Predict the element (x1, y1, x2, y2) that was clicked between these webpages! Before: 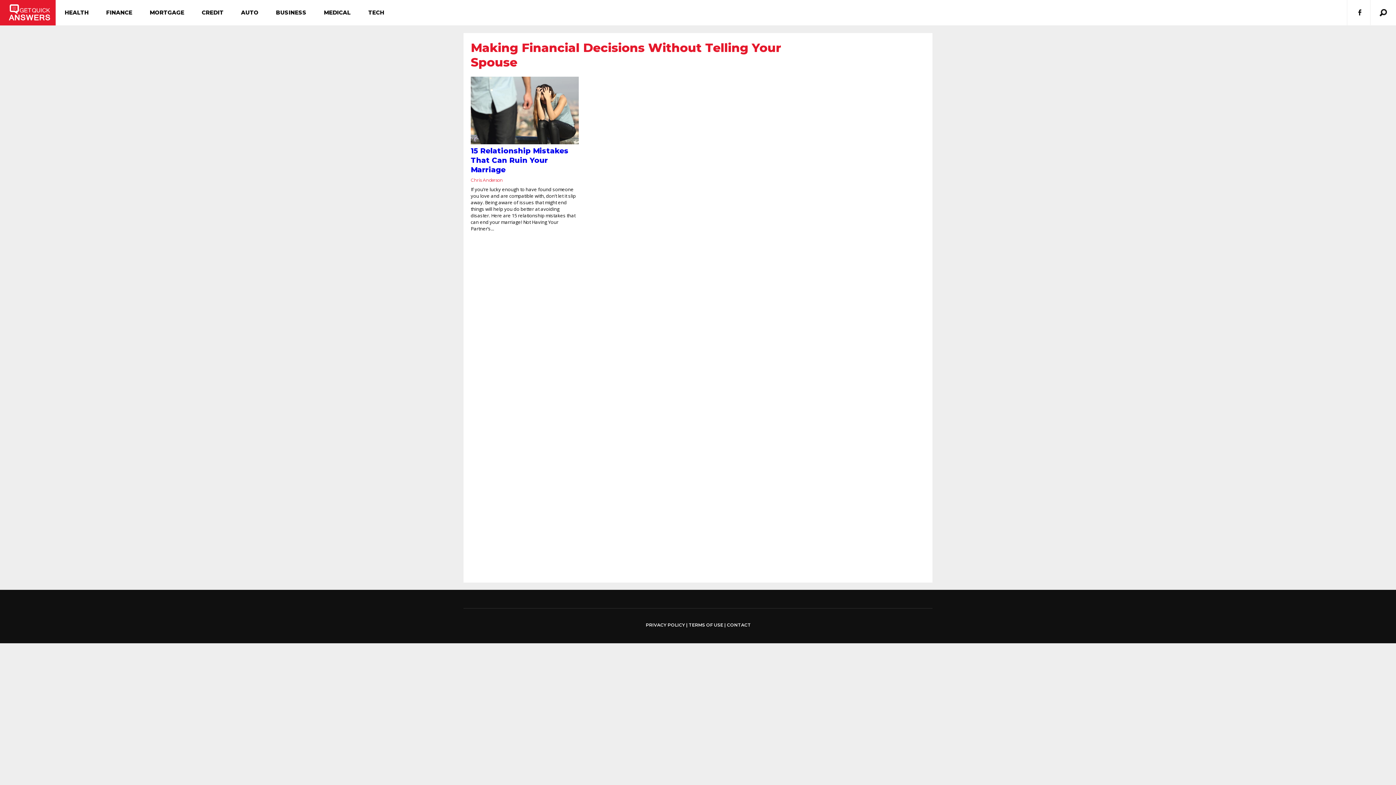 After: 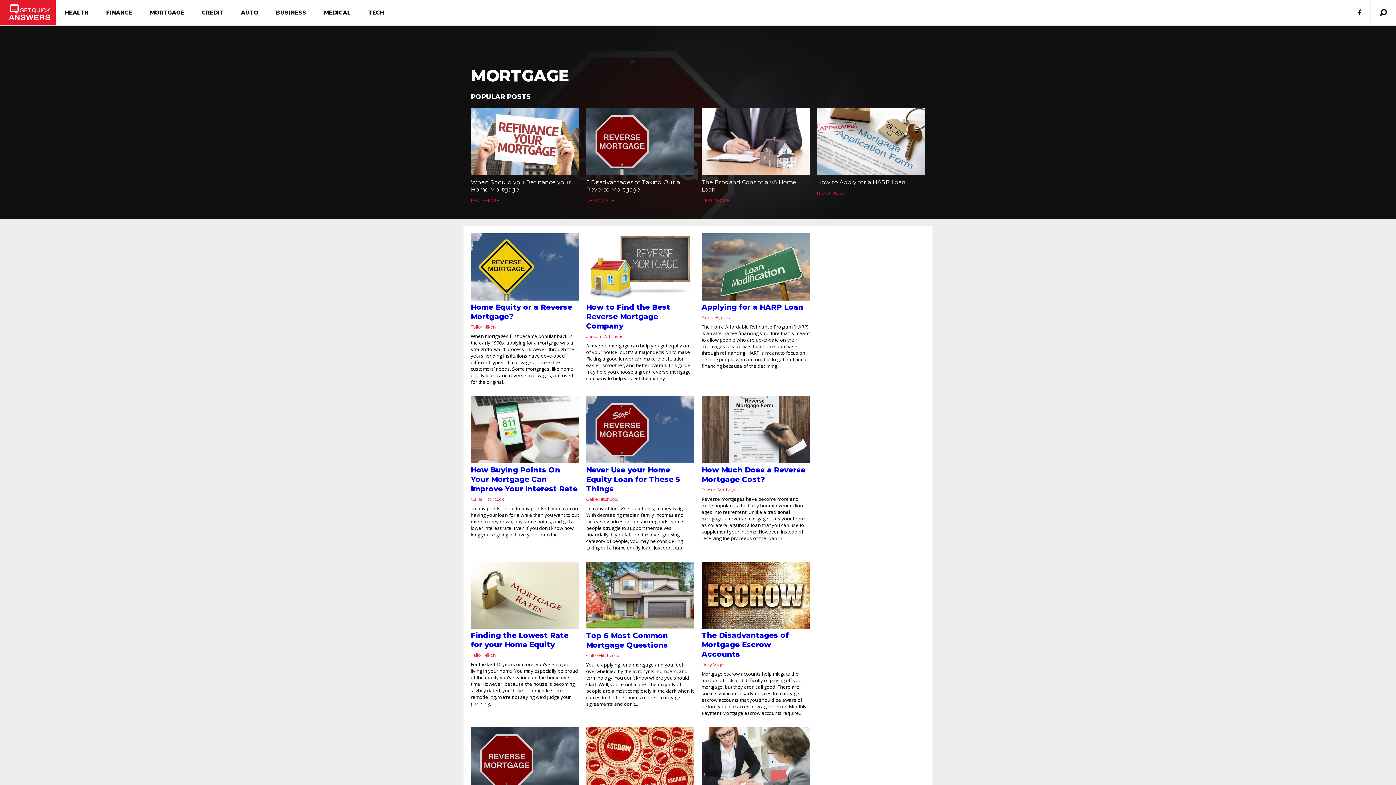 Action: bbox: (141, 0, 193, 25) label: MORTGAGE